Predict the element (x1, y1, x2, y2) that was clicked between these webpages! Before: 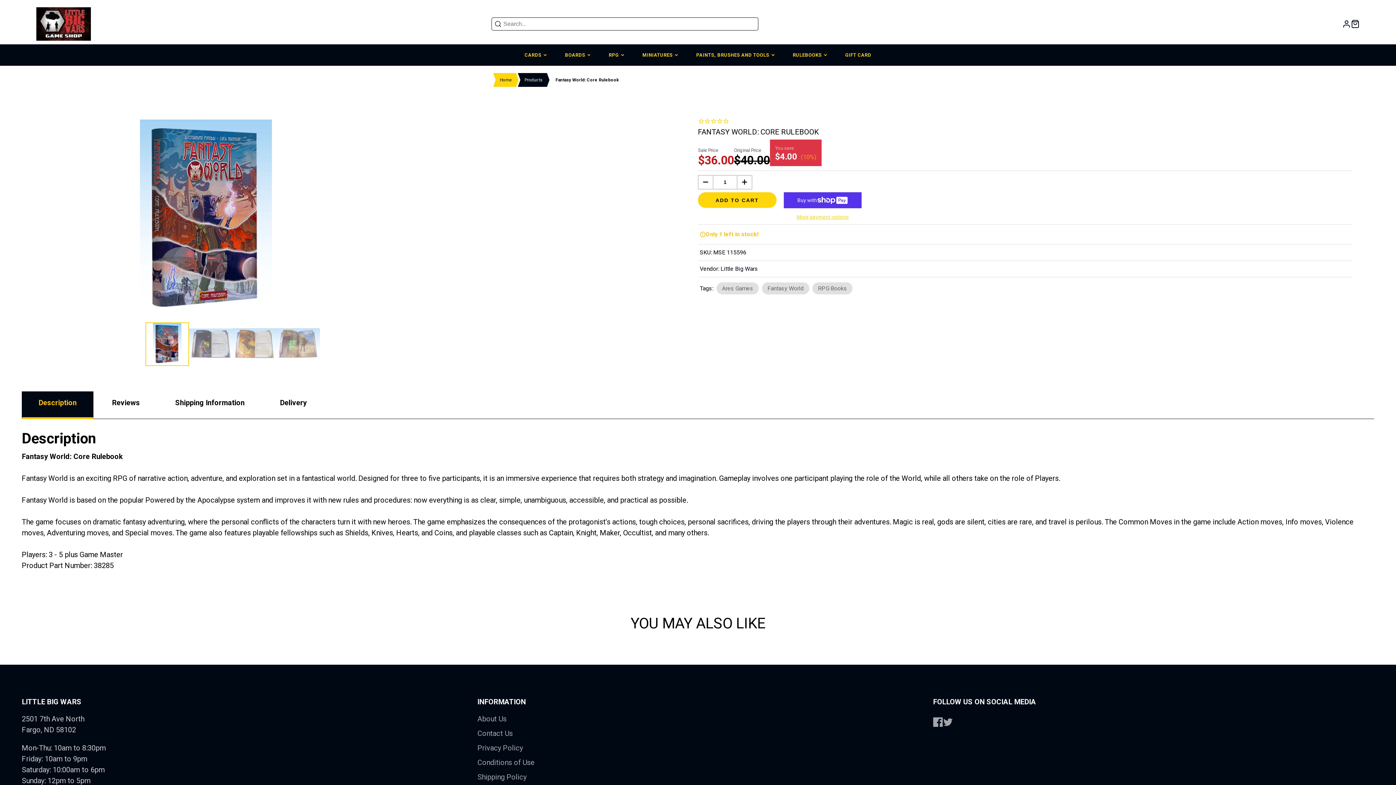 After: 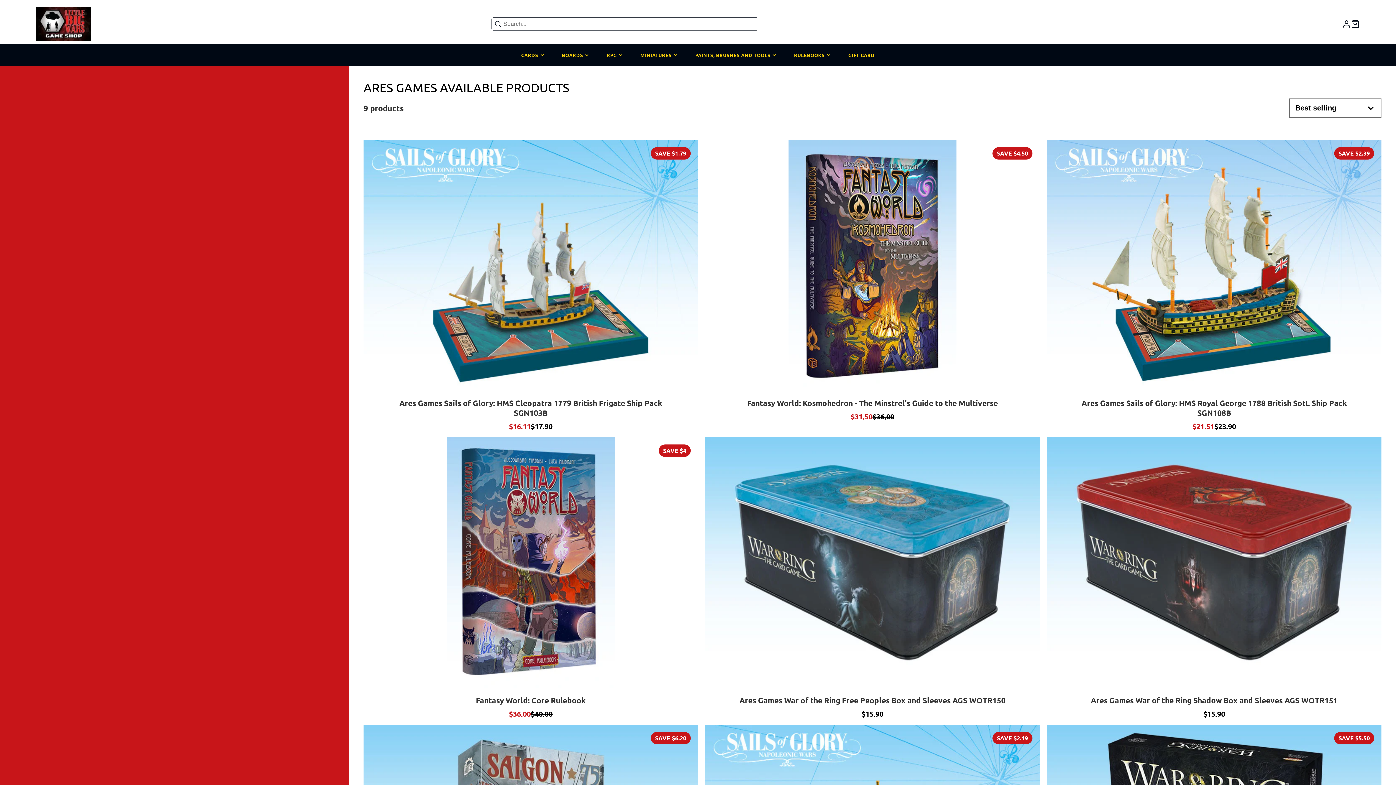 Action: label: Ares Games bbox: (716, 282, 758, 294)